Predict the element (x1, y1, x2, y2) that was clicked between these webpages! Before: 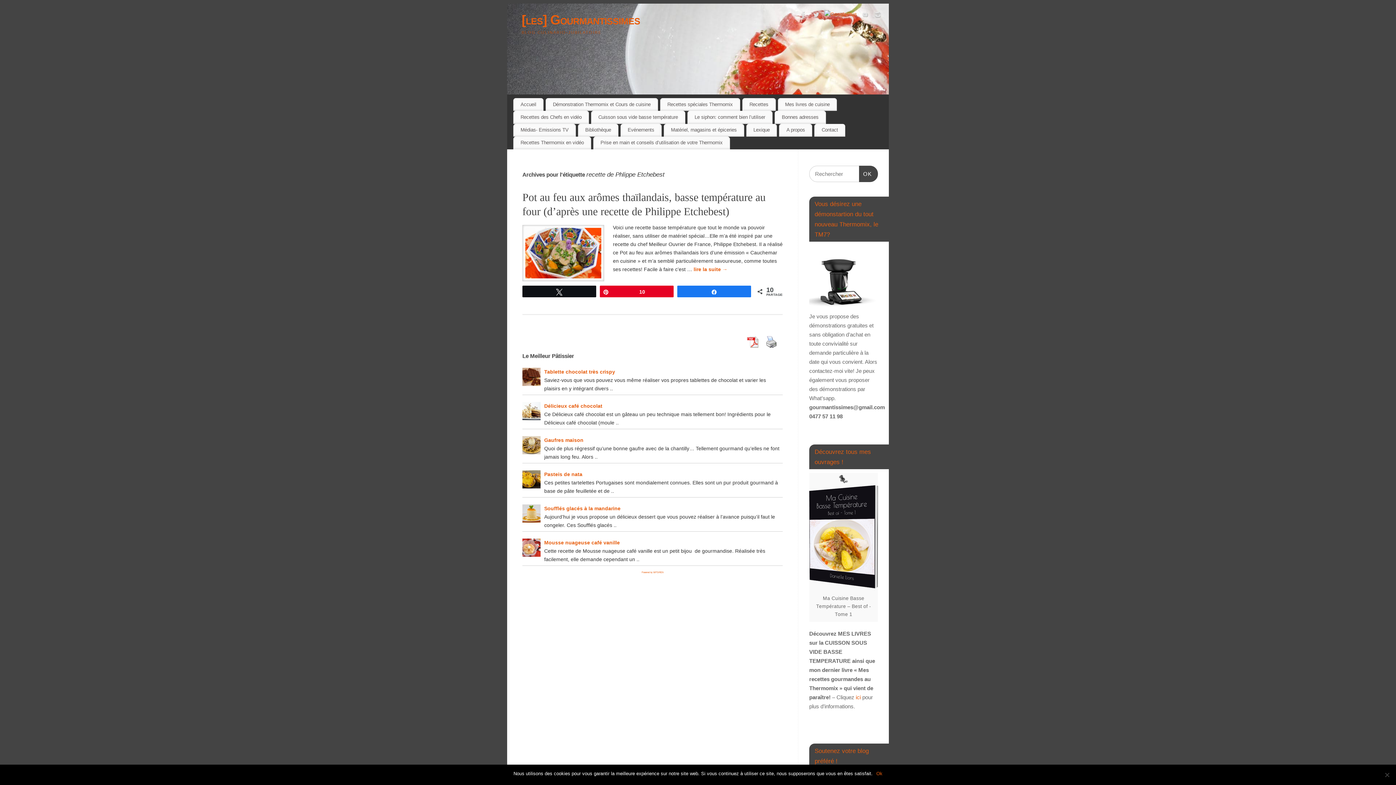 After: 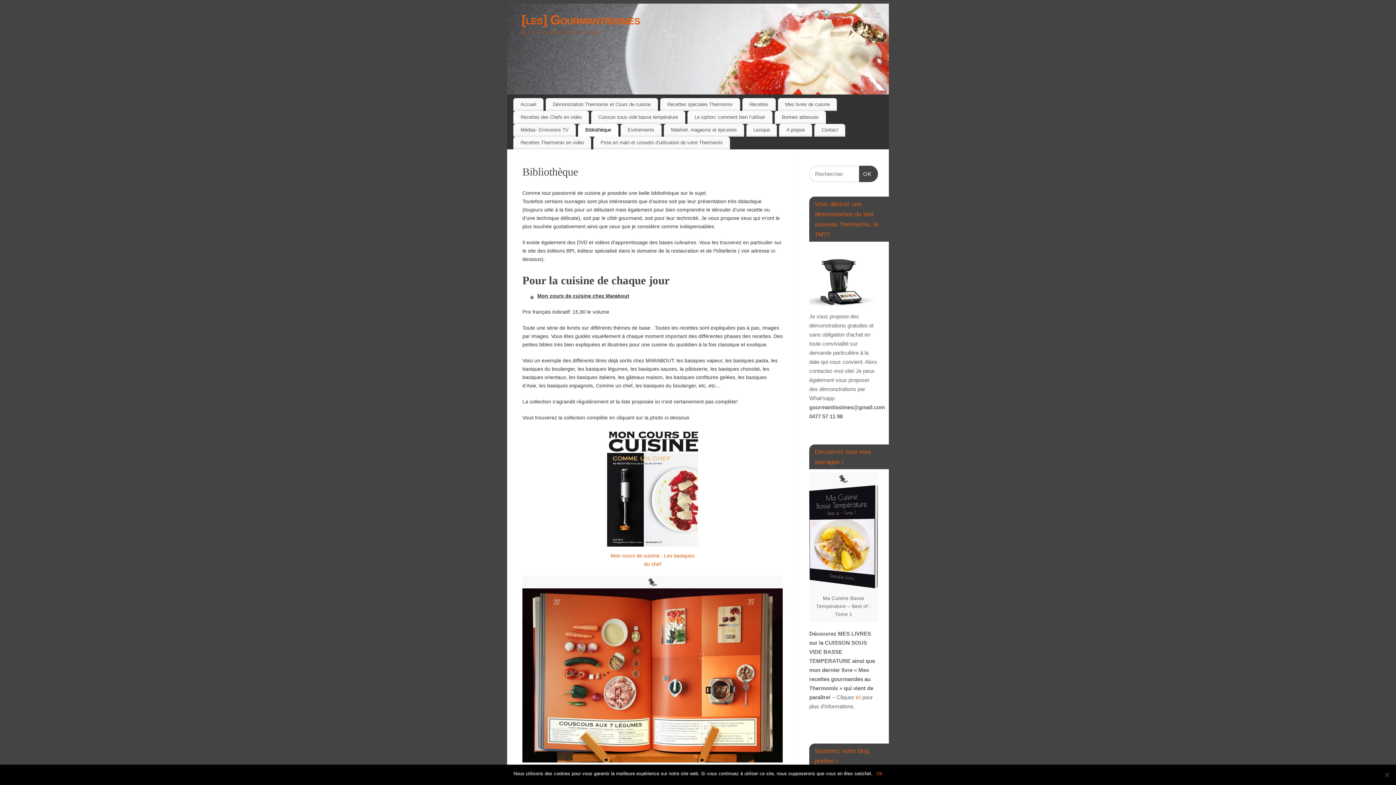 Action: bbox: (578, 123, 618, 136) label: Bibliothèque